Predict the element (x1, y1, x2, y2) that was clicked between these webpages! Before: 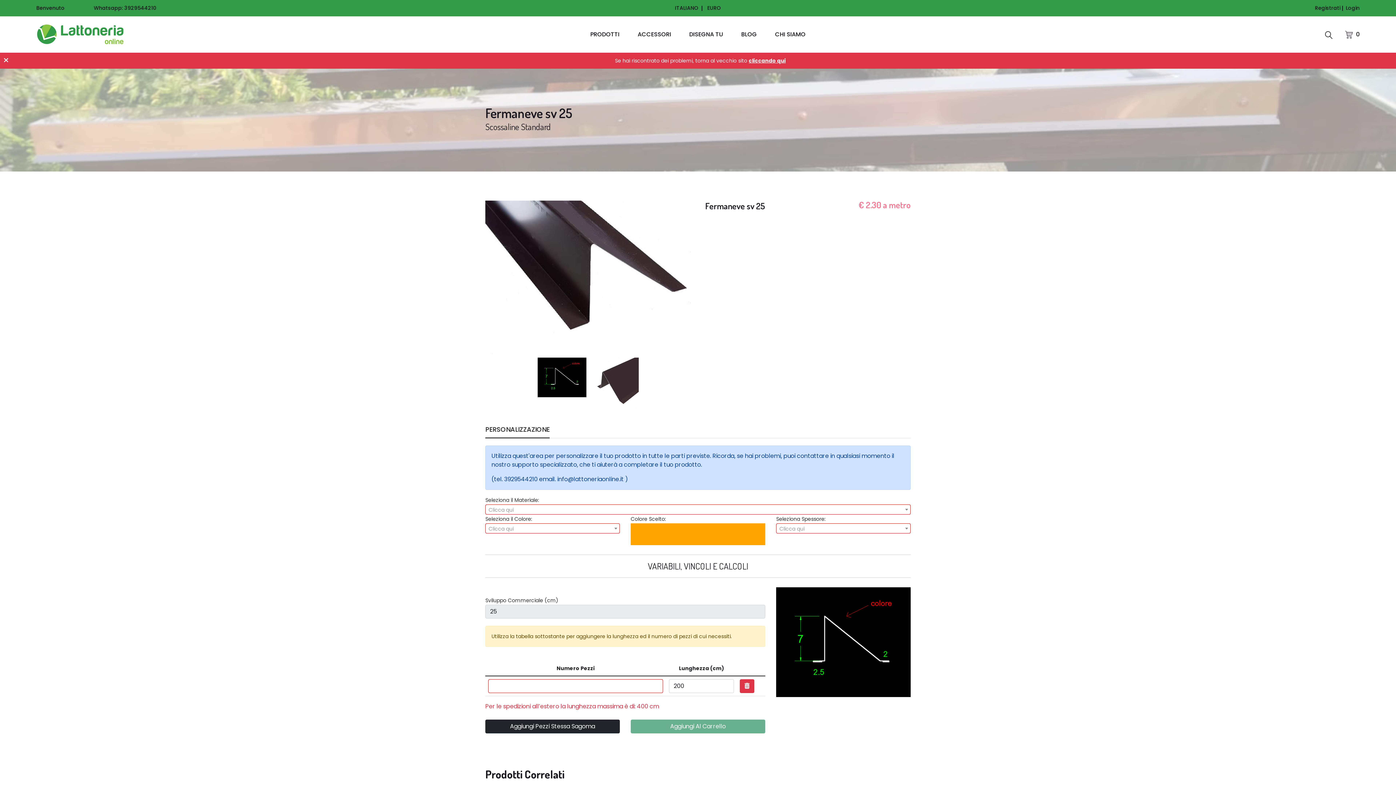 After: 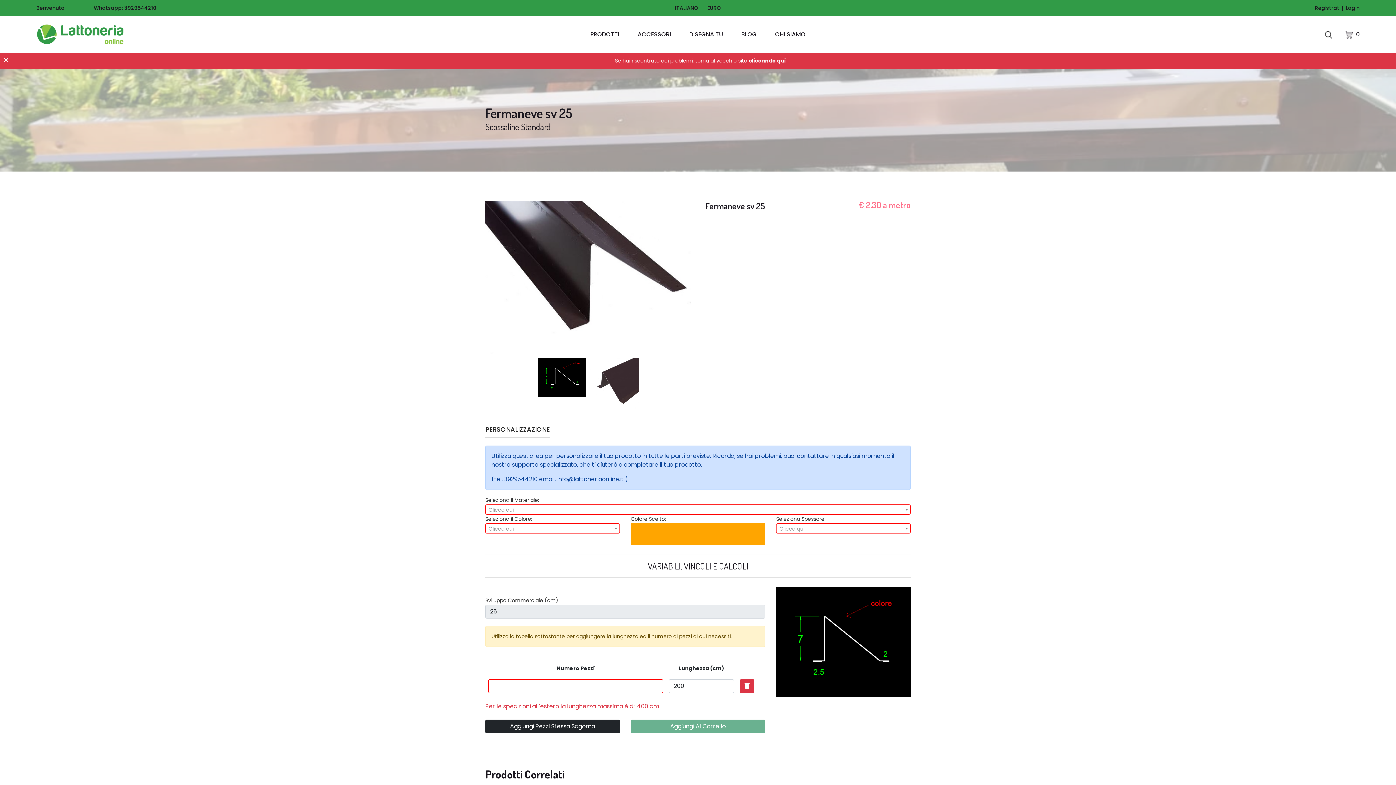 Action: bbox: (590, 357, 638, 408)